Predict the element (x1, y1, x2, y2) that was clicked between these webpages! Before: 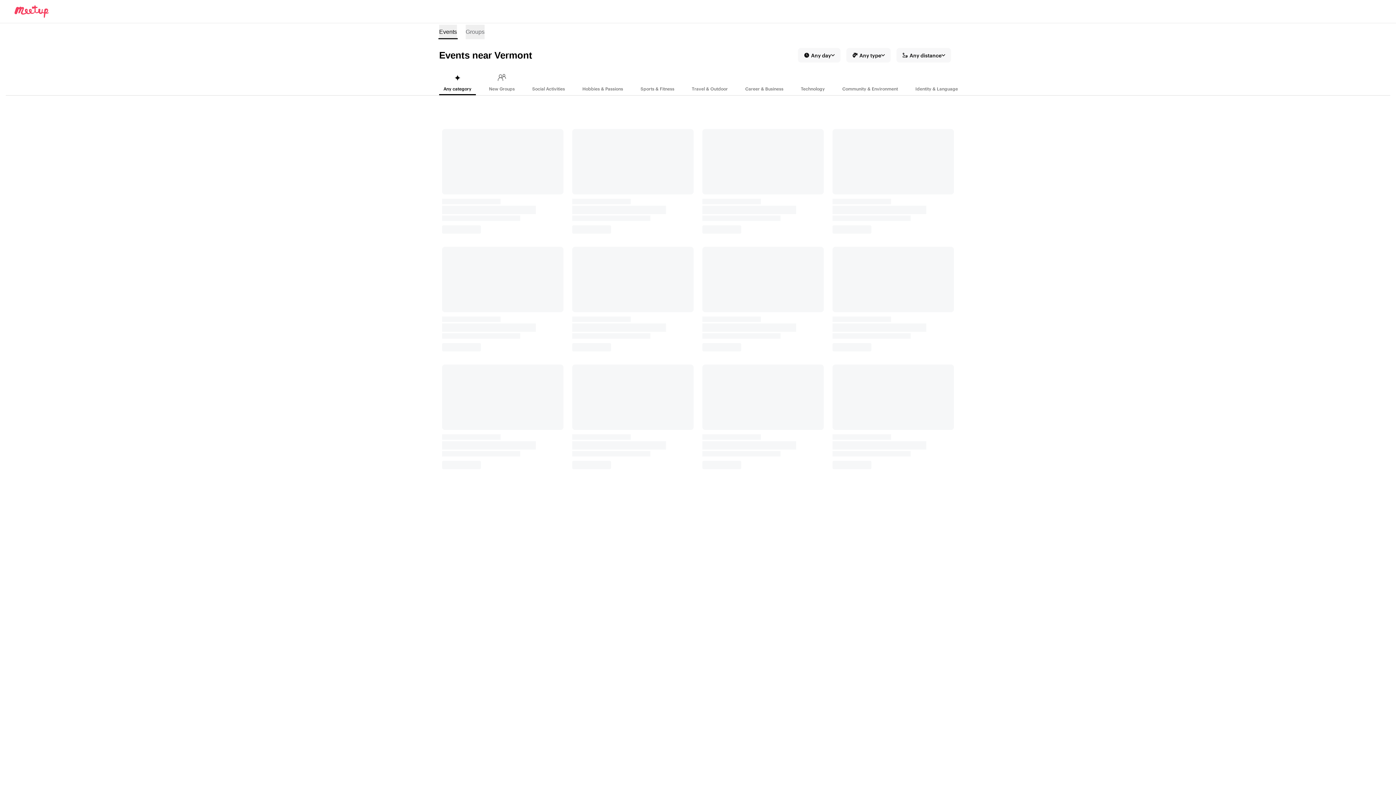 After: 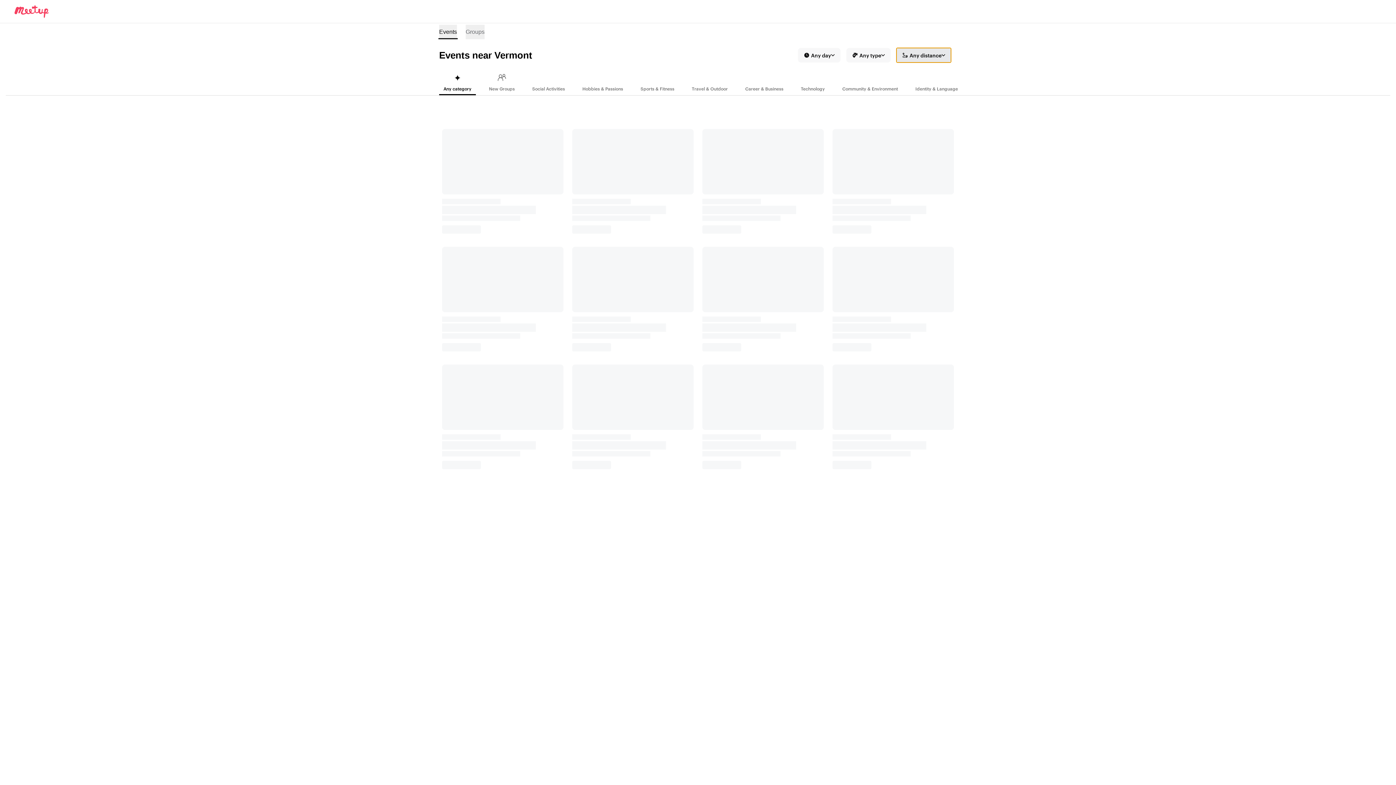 Action: bbox: (896, 48, 951, 62) label: Any distance